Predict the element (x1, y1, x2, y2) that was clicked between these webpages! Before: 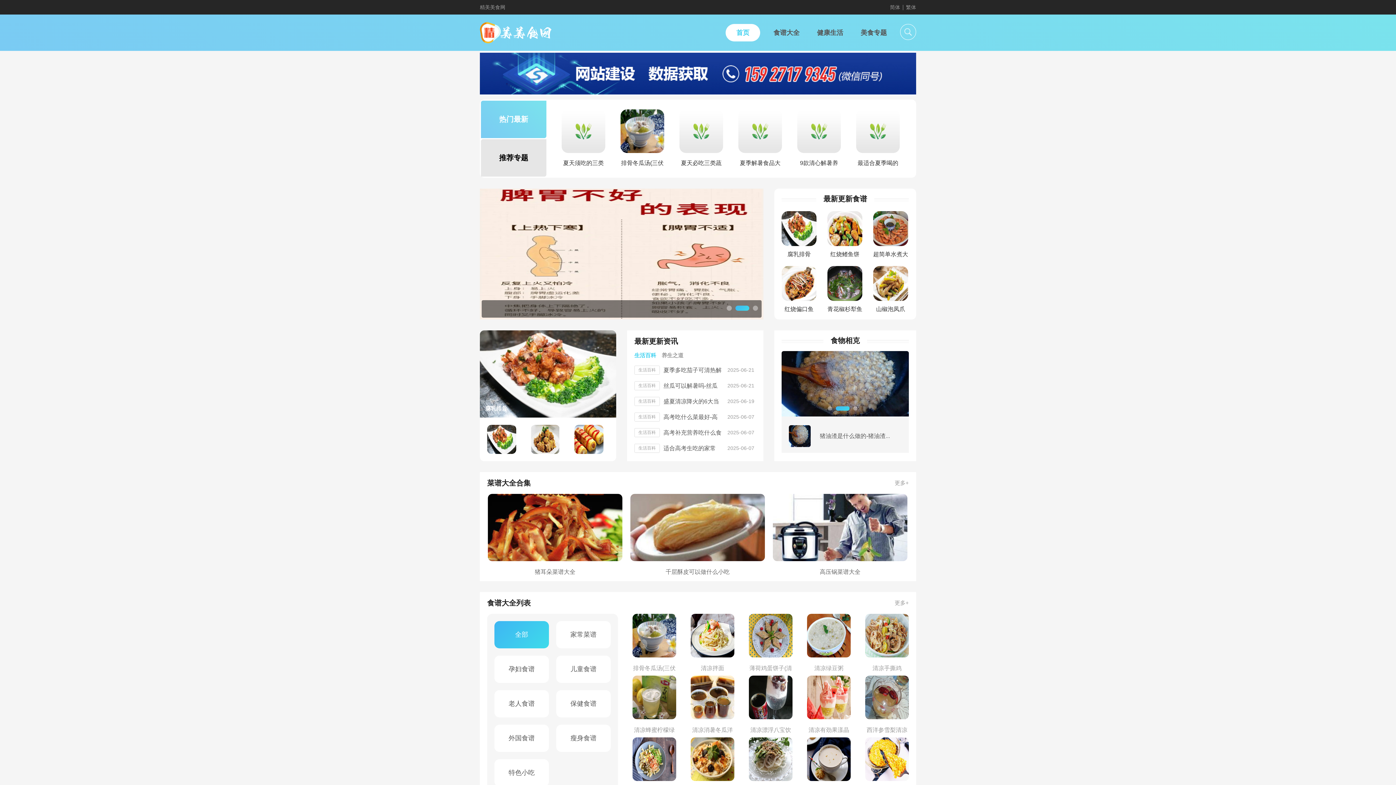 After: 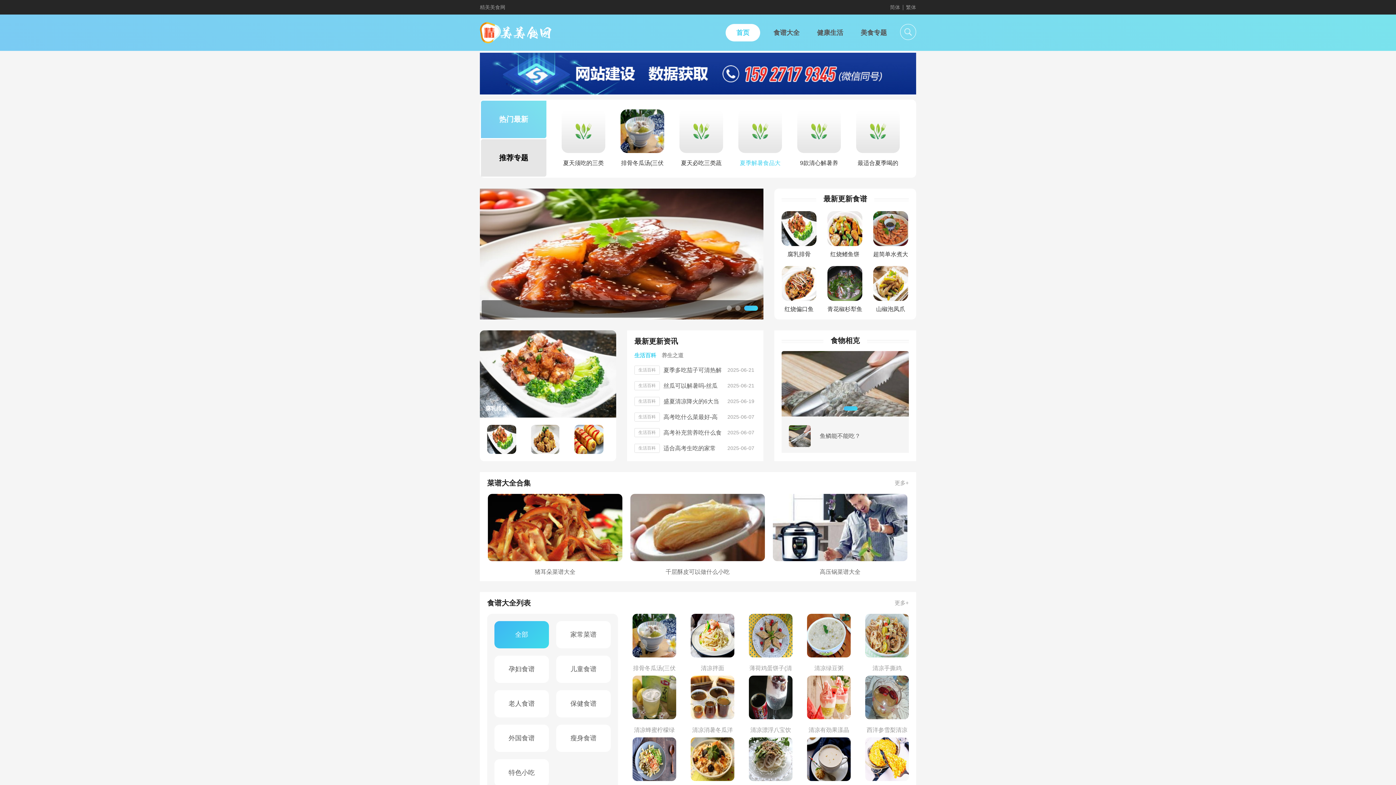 Action: label: 夏季解暑食品大盘点 bbox: (738, 109, 782, 167)